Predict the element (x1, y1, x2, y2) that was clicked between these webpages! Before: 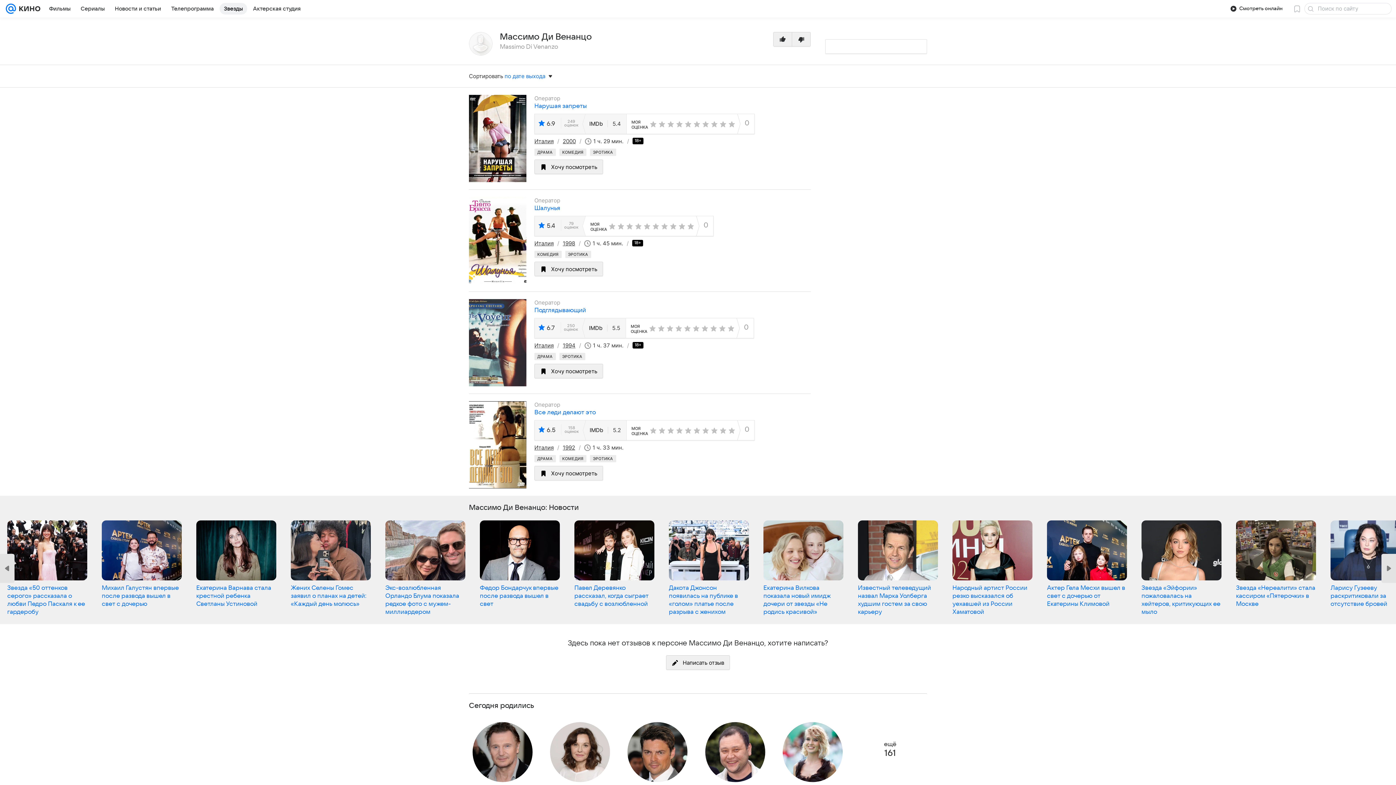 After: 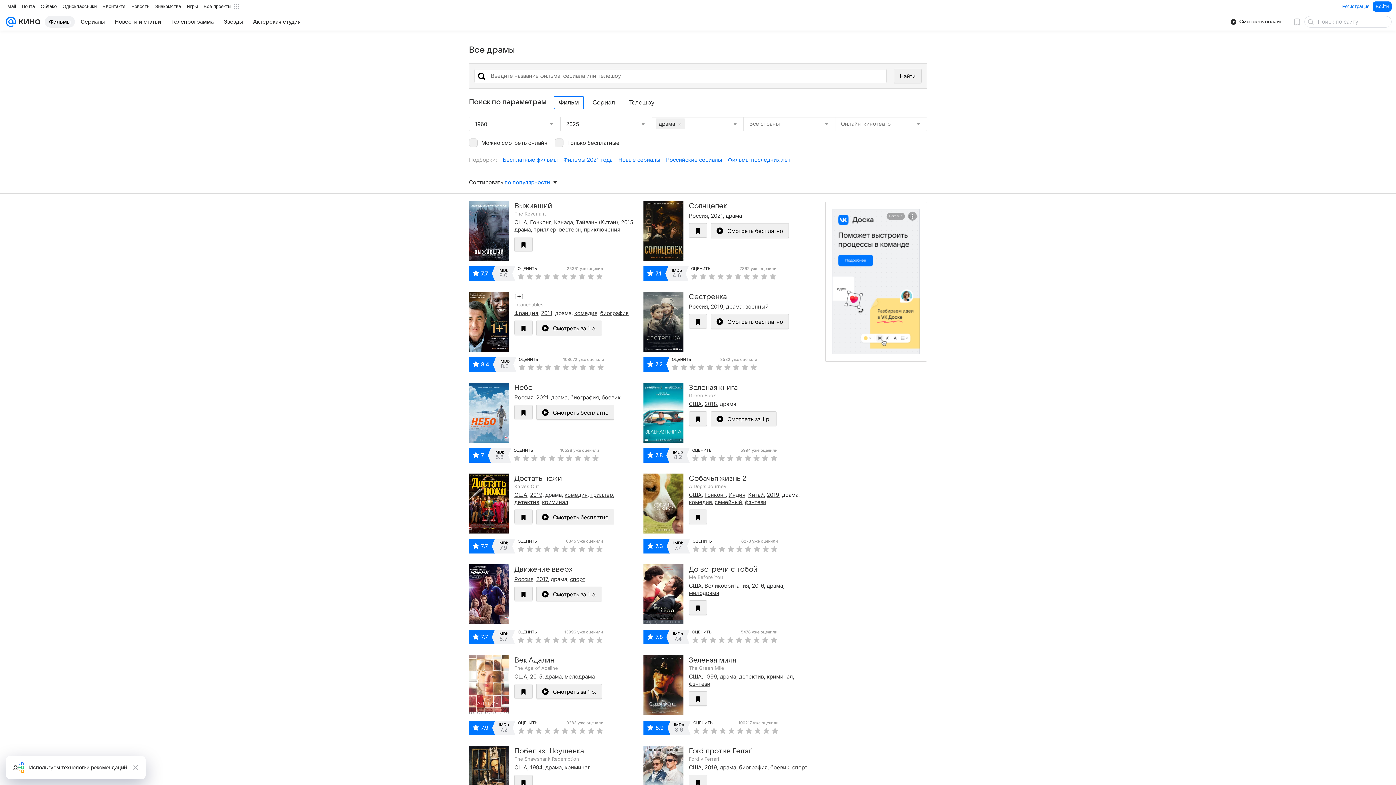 Action: bbox: (534, 353, 555, 360) label: ДРАМА